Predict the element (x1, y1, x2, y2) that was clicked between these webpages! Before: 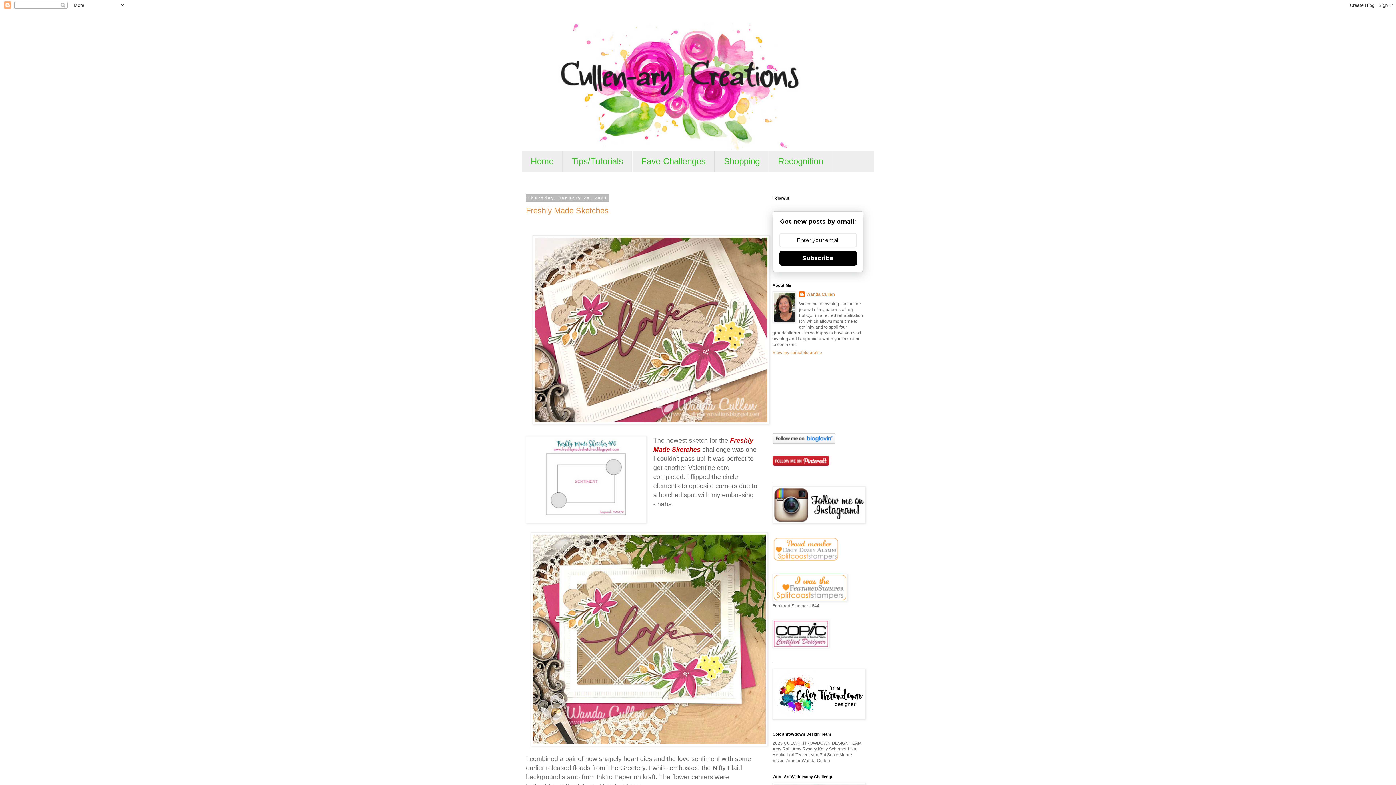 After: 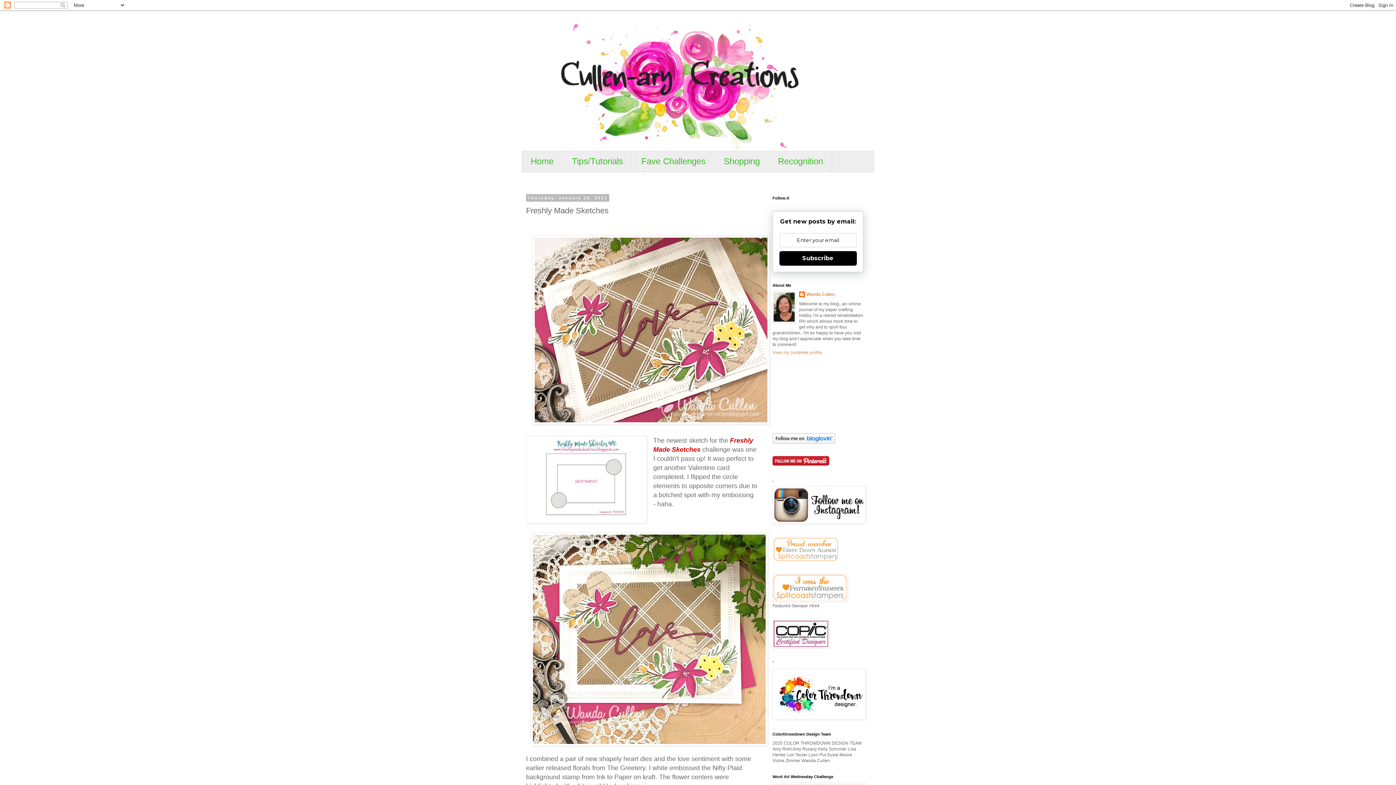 Action: bbox: (526, 206, 608, 215) label: Freshly Made Sketches